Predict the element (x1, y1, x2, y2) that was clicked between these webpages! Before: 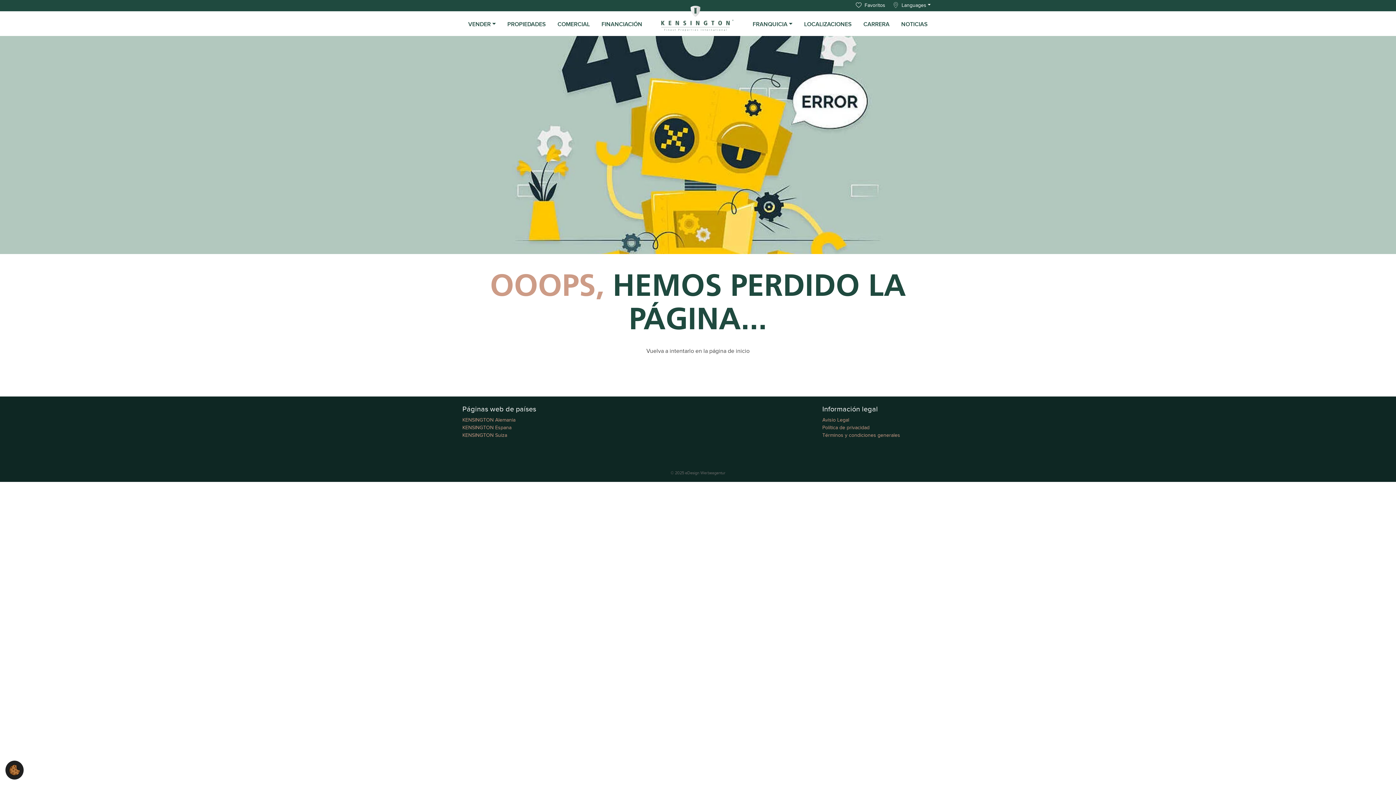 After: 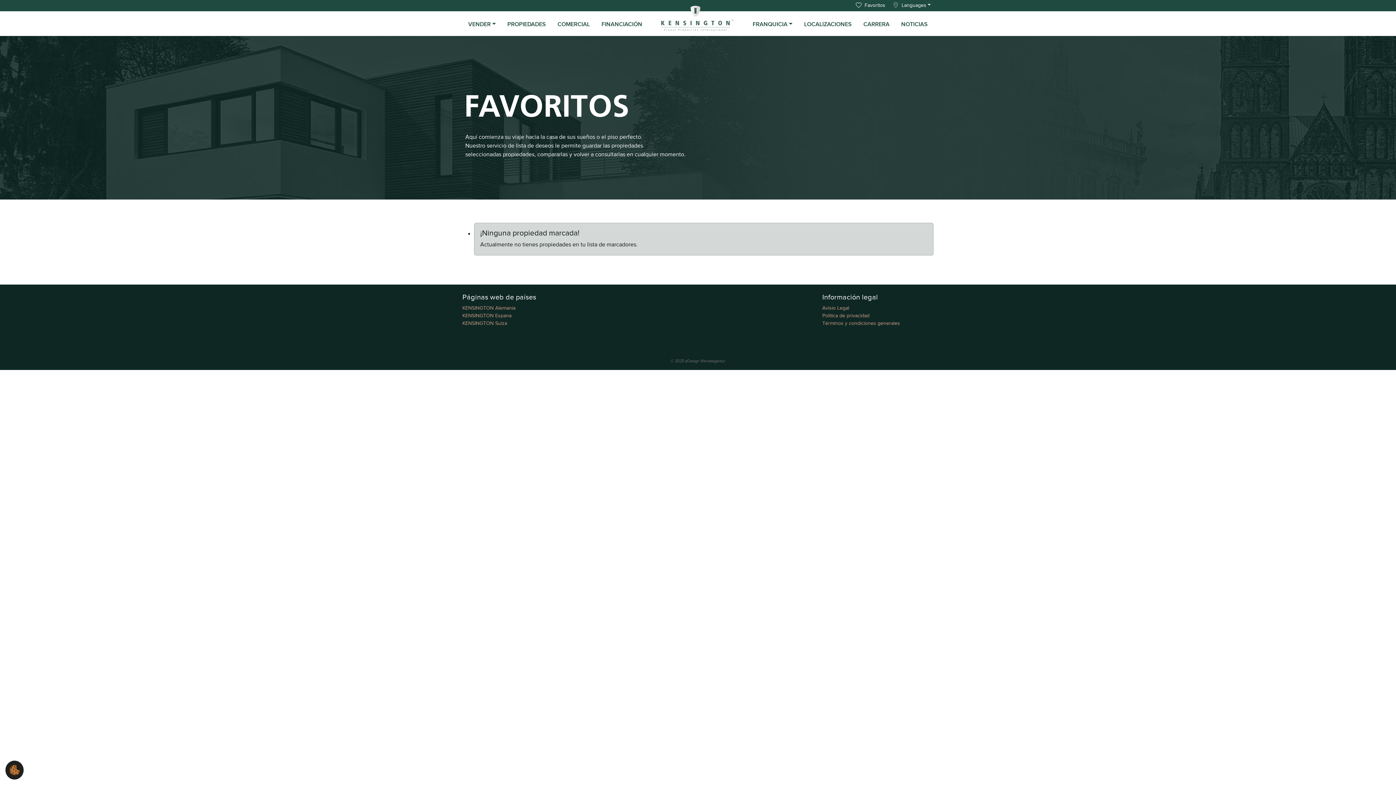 Action: bbox: (853, 0, 888, 11) label:  Favoritos